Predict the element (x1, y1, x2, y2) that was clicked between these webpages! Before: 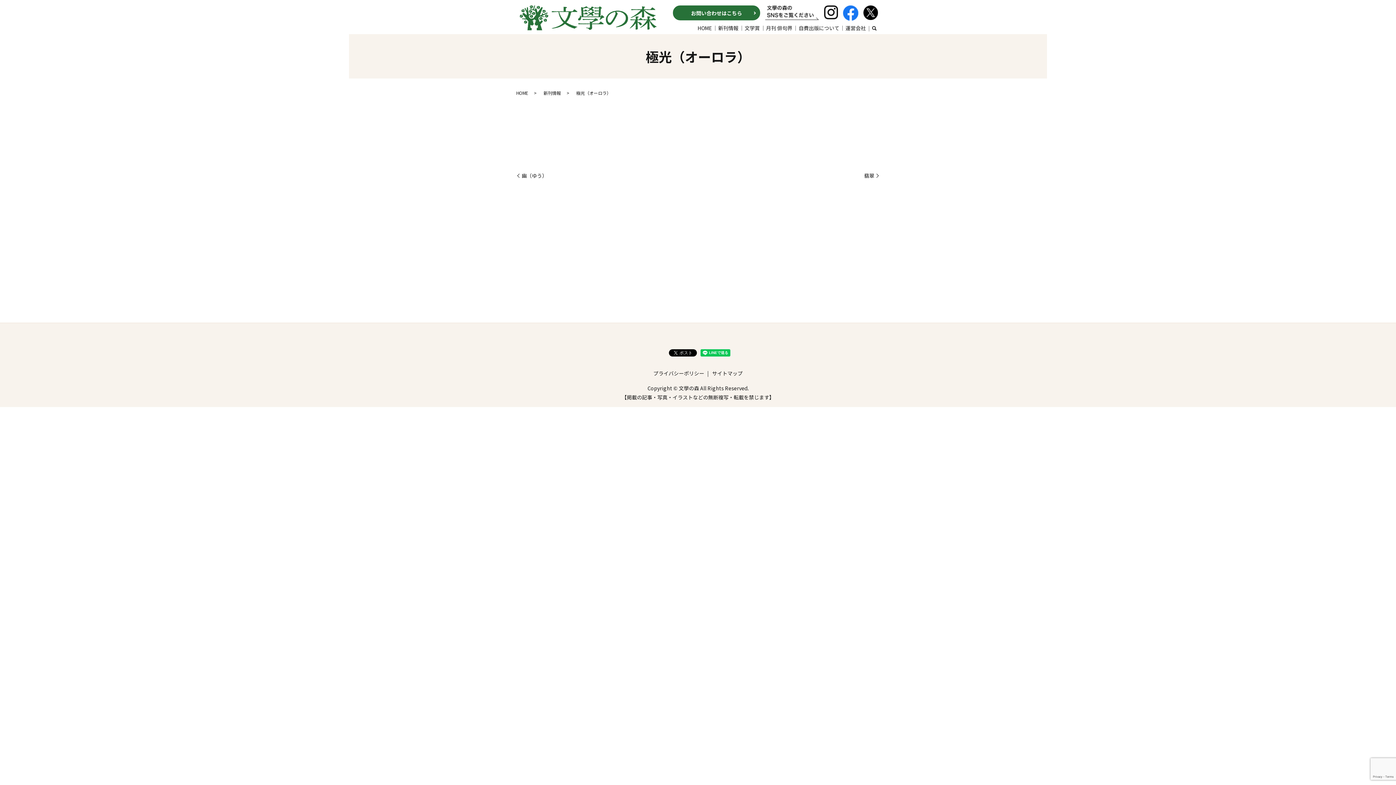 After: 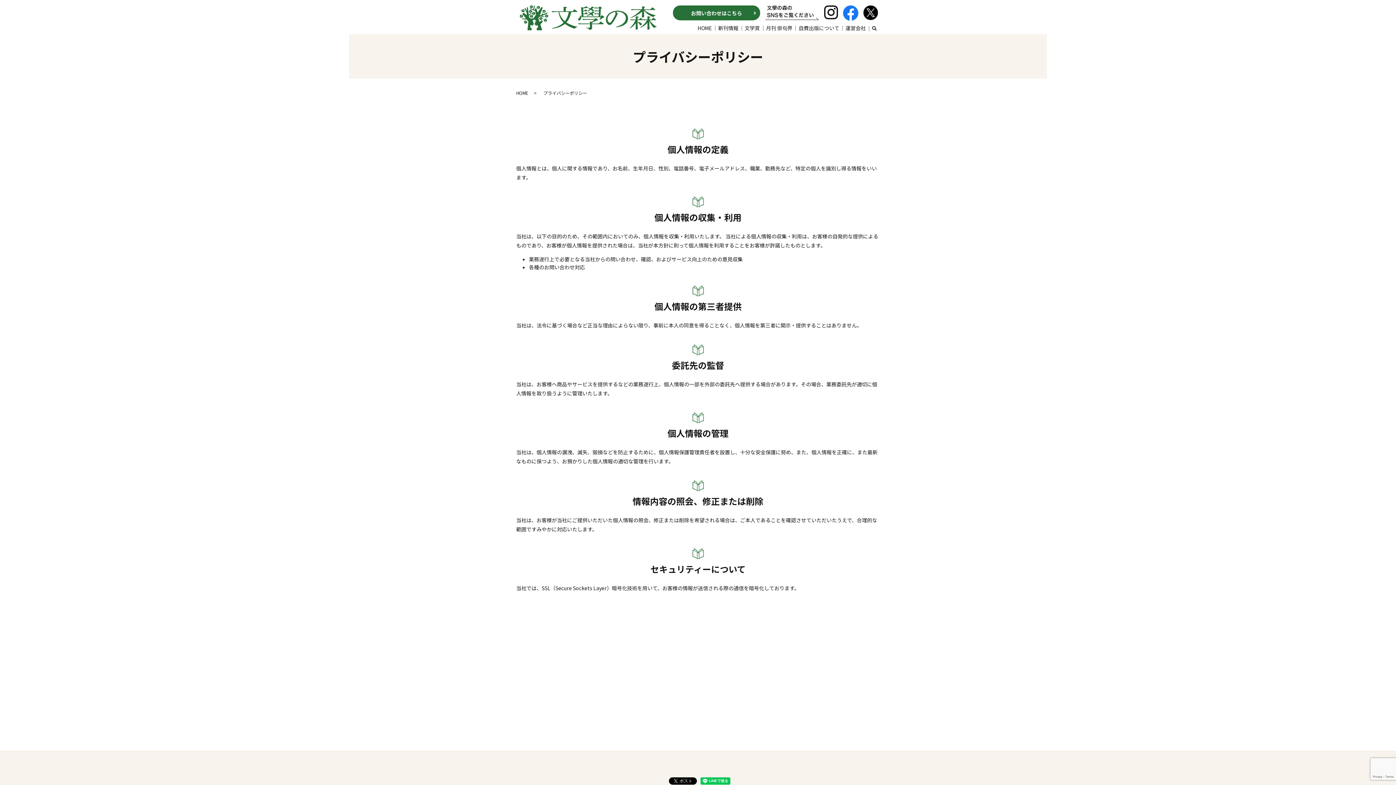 Action: bbox: (651, 368, 705, 378) label: プライバシーポリシー